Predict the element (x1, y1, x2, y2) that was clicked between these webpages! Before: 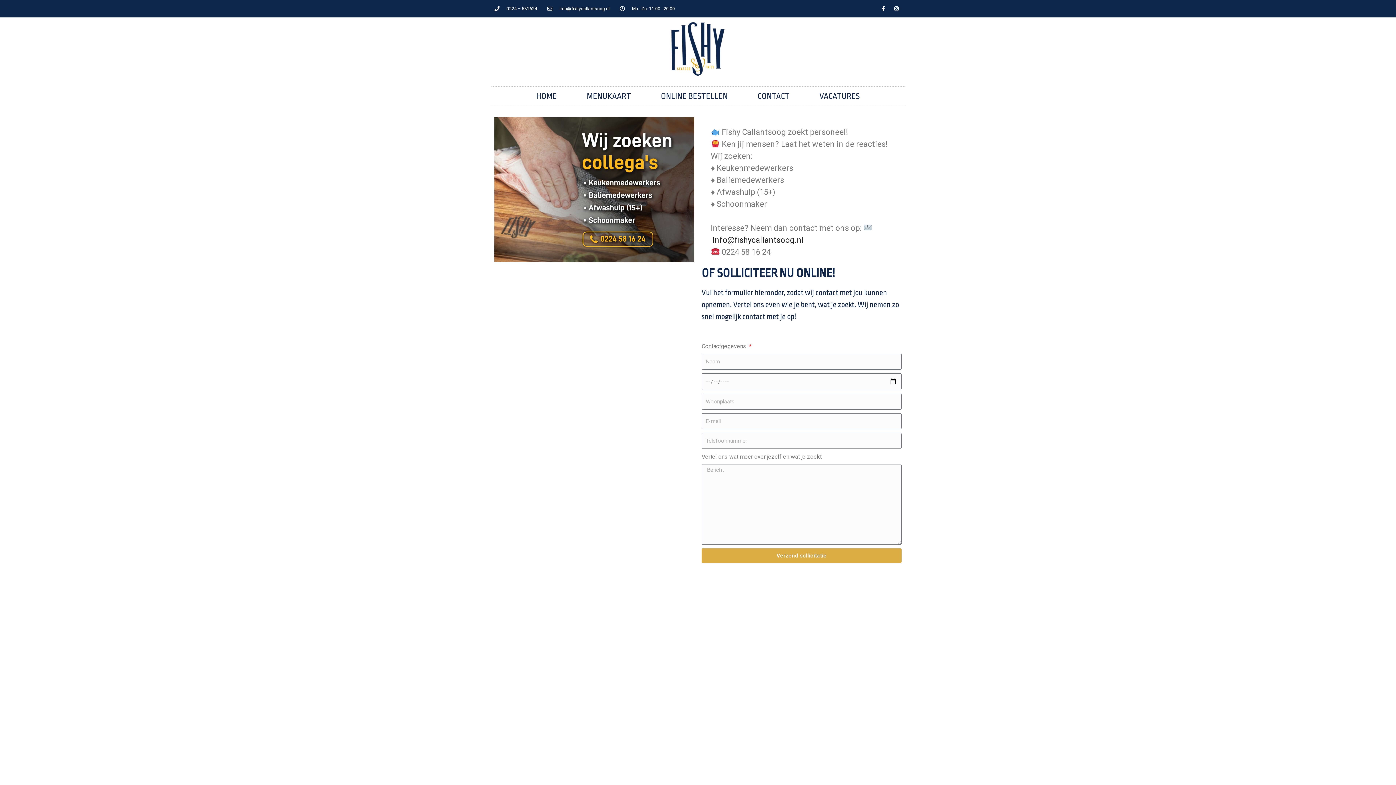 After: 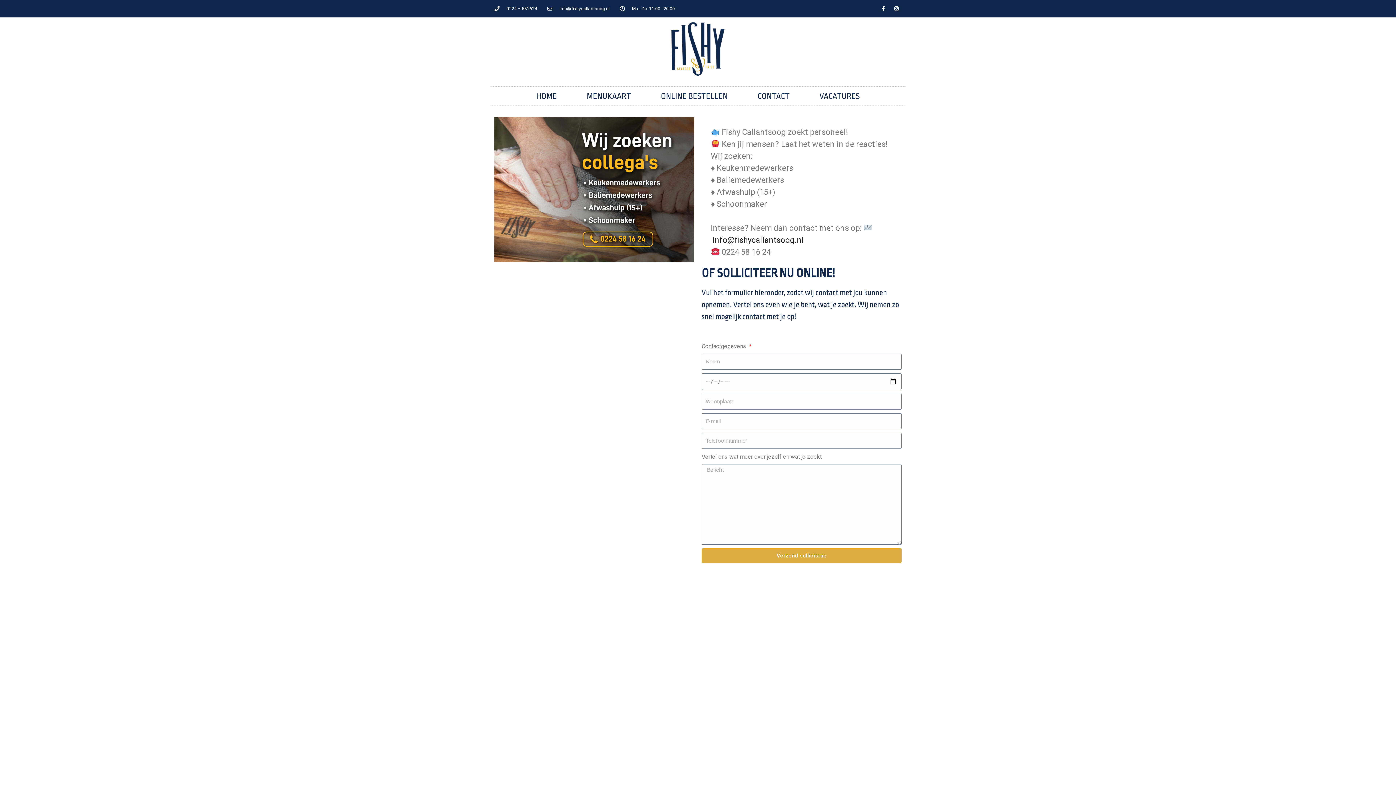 Action: label: info@fishycallantsoog.nl bbox: (547, 5, 609, 12)